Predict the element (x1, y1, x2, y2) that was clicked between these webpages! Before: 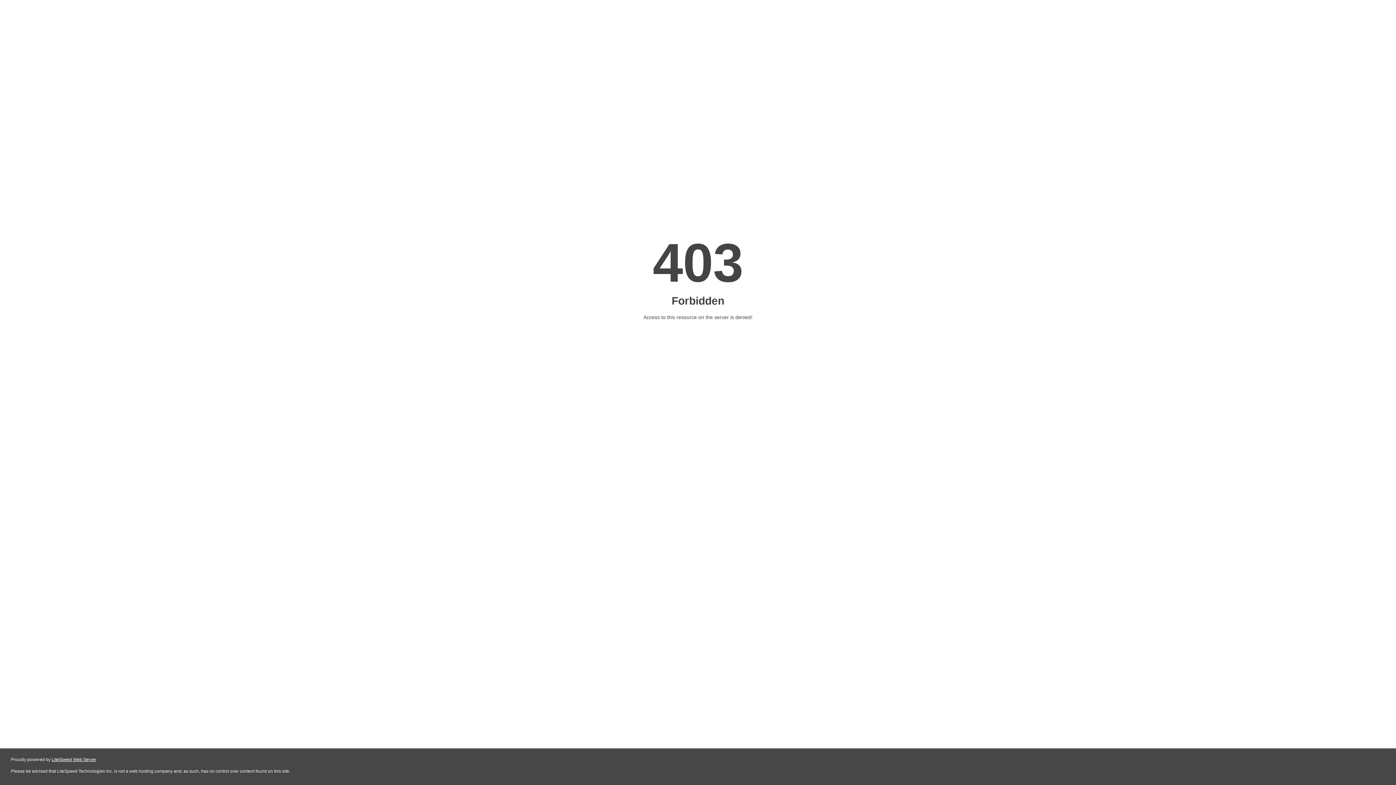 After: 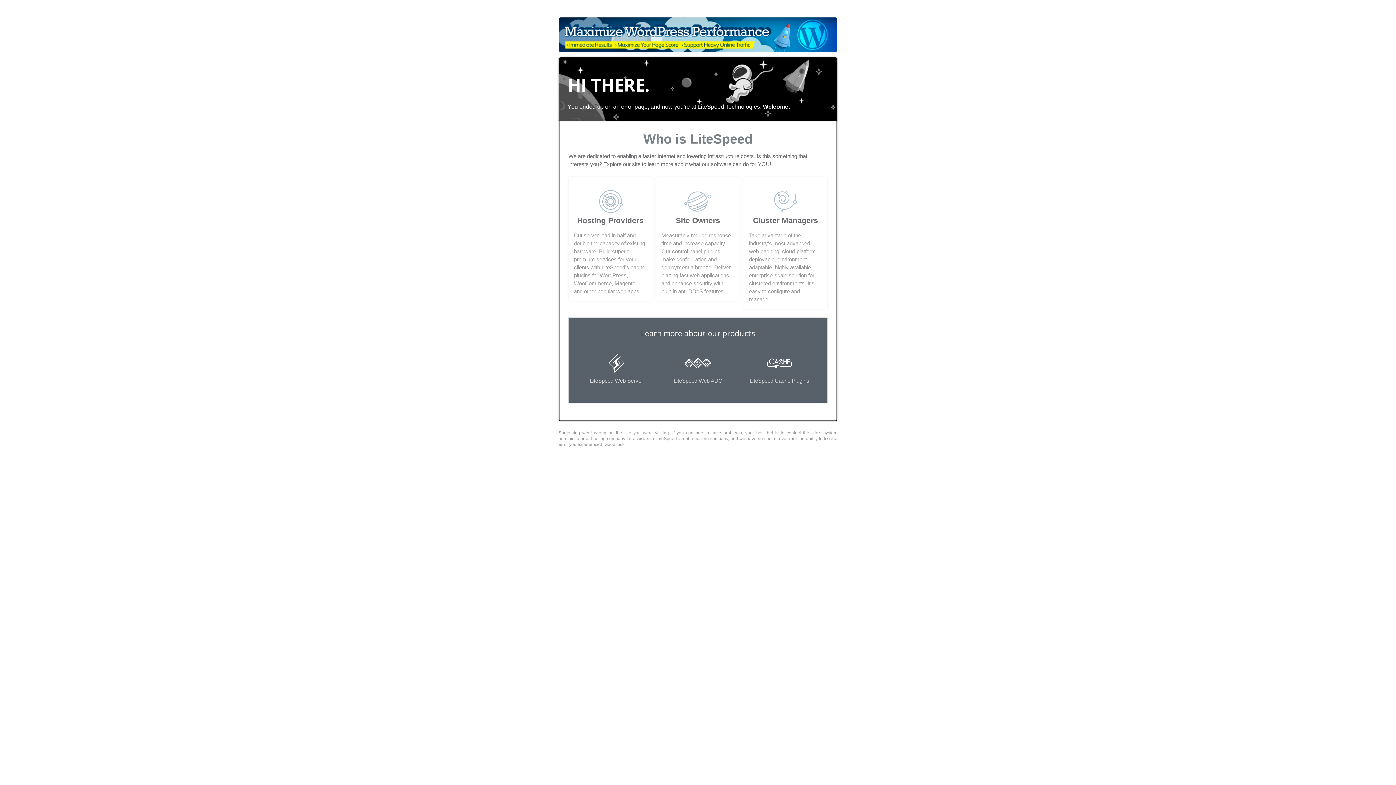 Action: label: LiteSpeed Web Server bbox: (51, 757, 96, 762)